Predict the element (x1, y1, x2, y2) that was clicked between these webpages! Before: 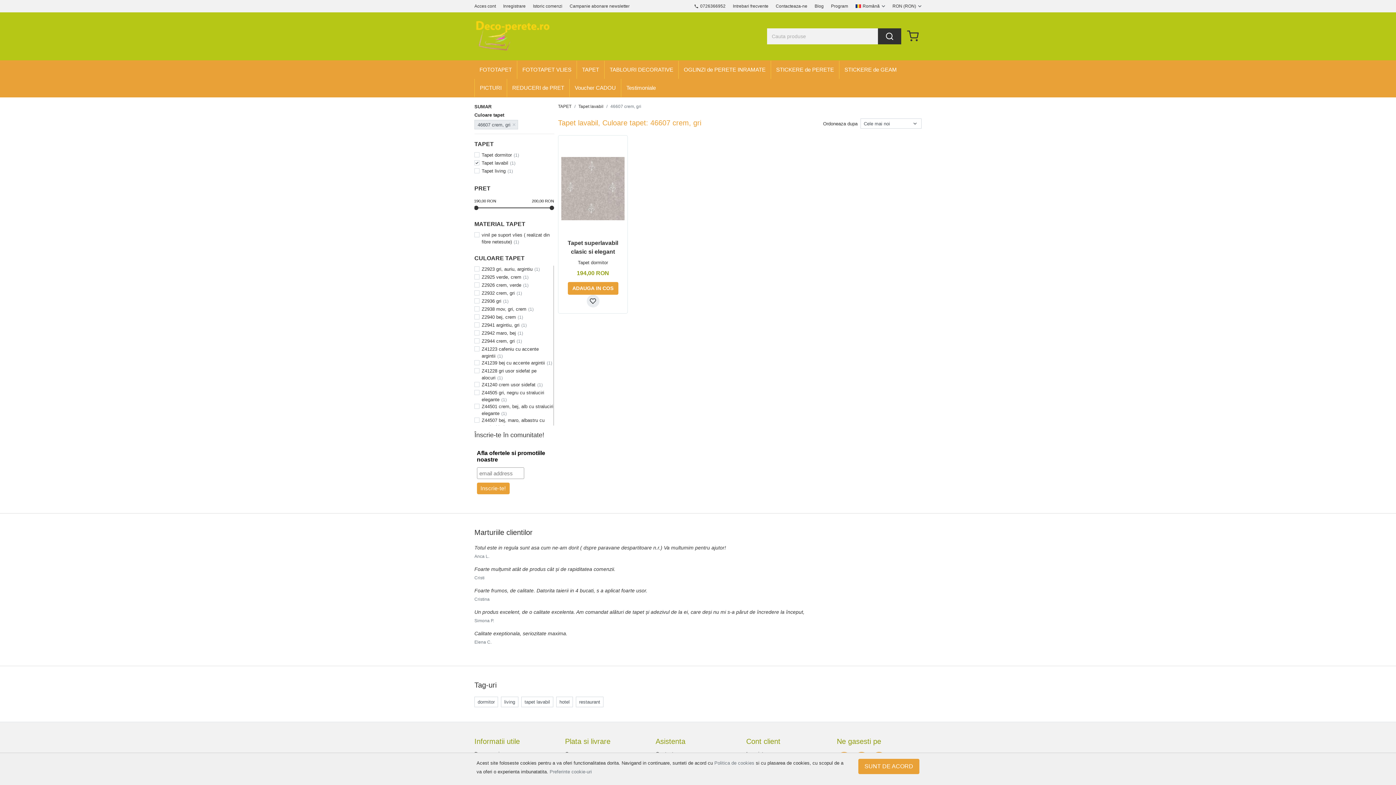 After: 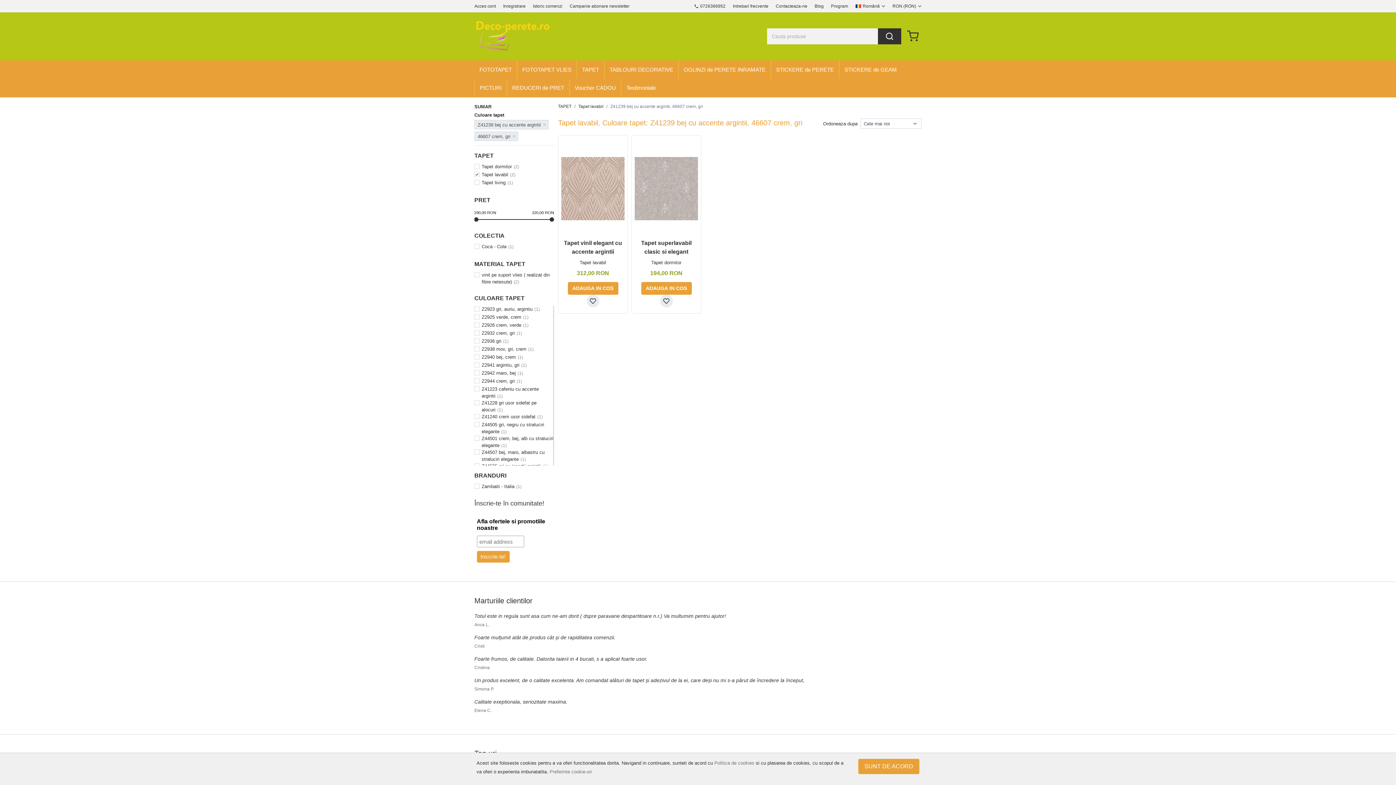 Action: label: Z41239 bej cu accente argintii bbox: (481, 359, 552, 366)